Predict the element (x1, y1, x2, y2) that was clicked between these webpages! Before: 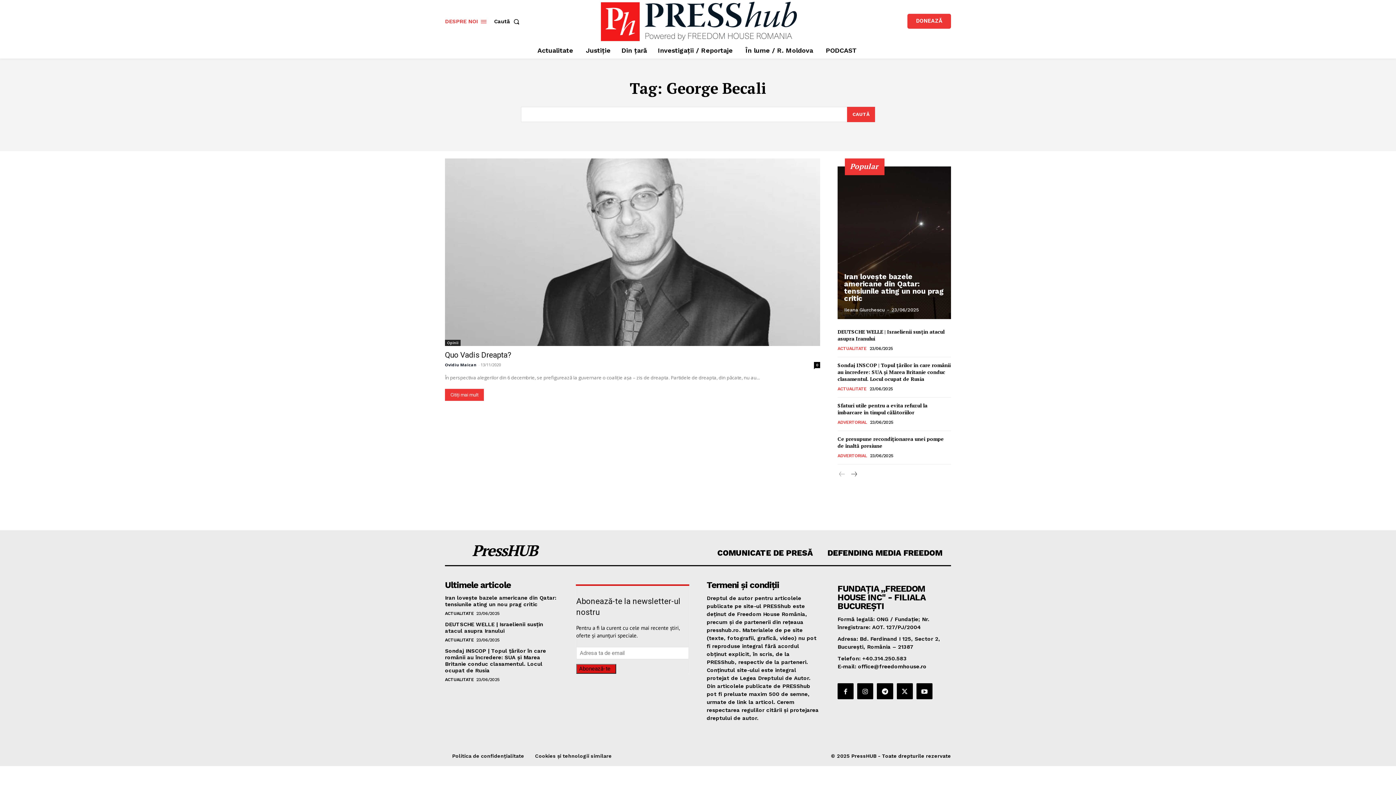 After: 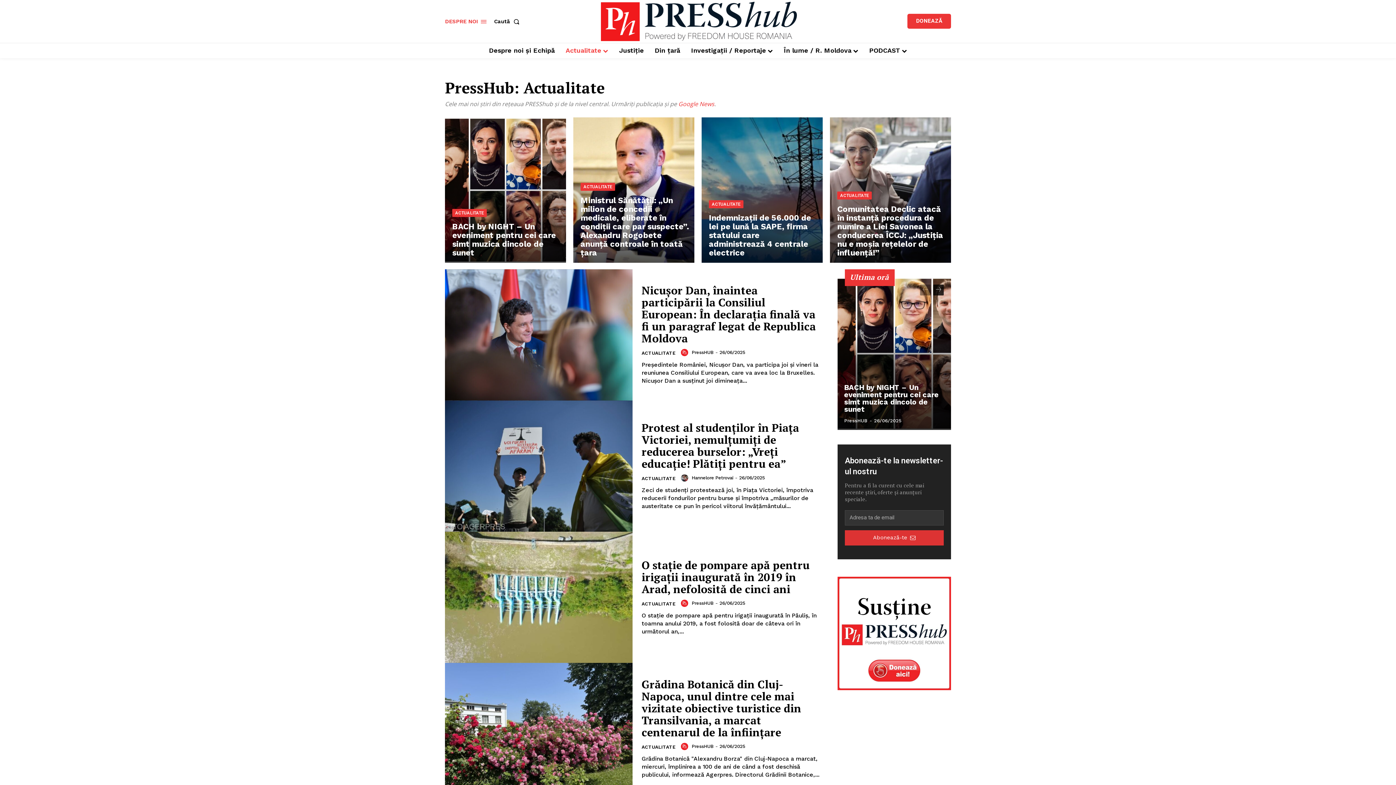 Action: bbox: (445, 677, 474, 682) label: ACTUALITATE